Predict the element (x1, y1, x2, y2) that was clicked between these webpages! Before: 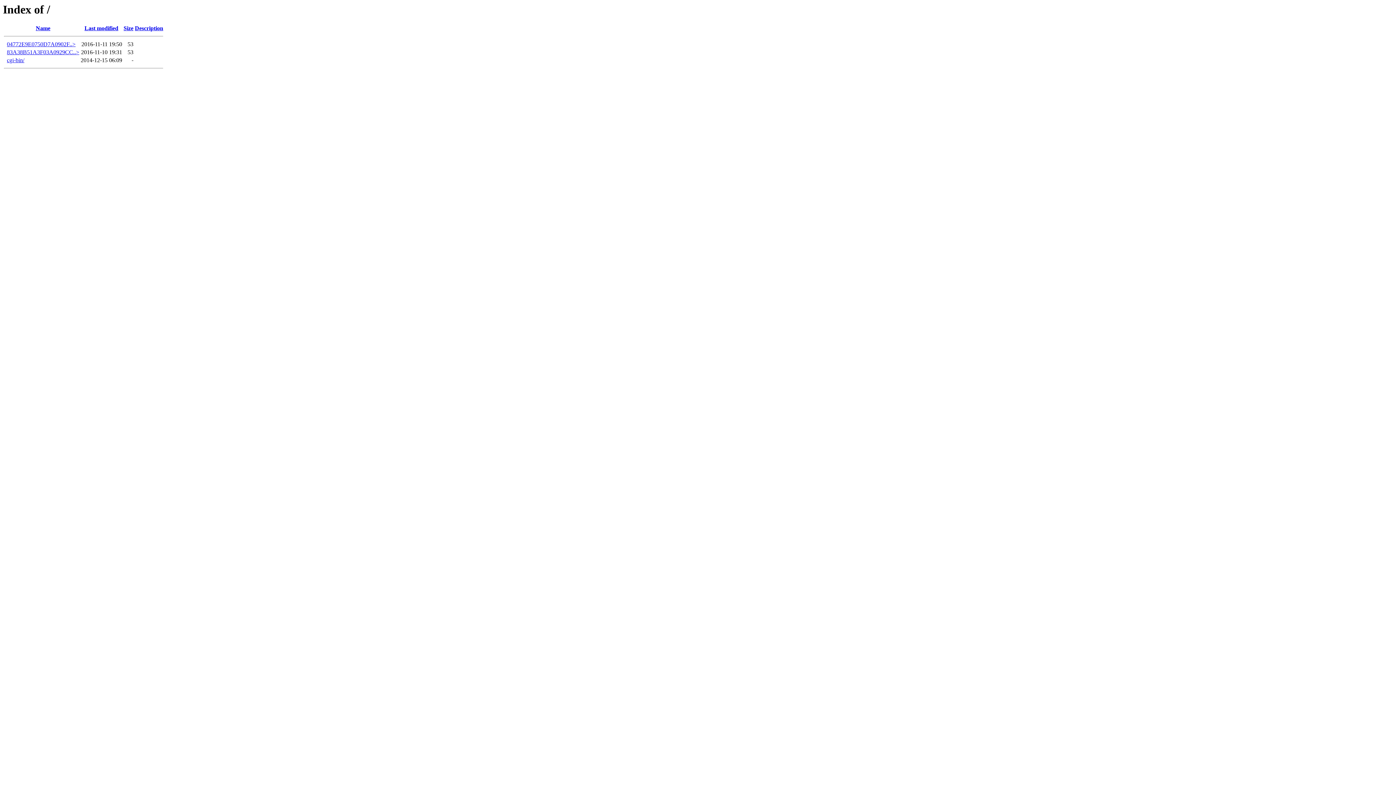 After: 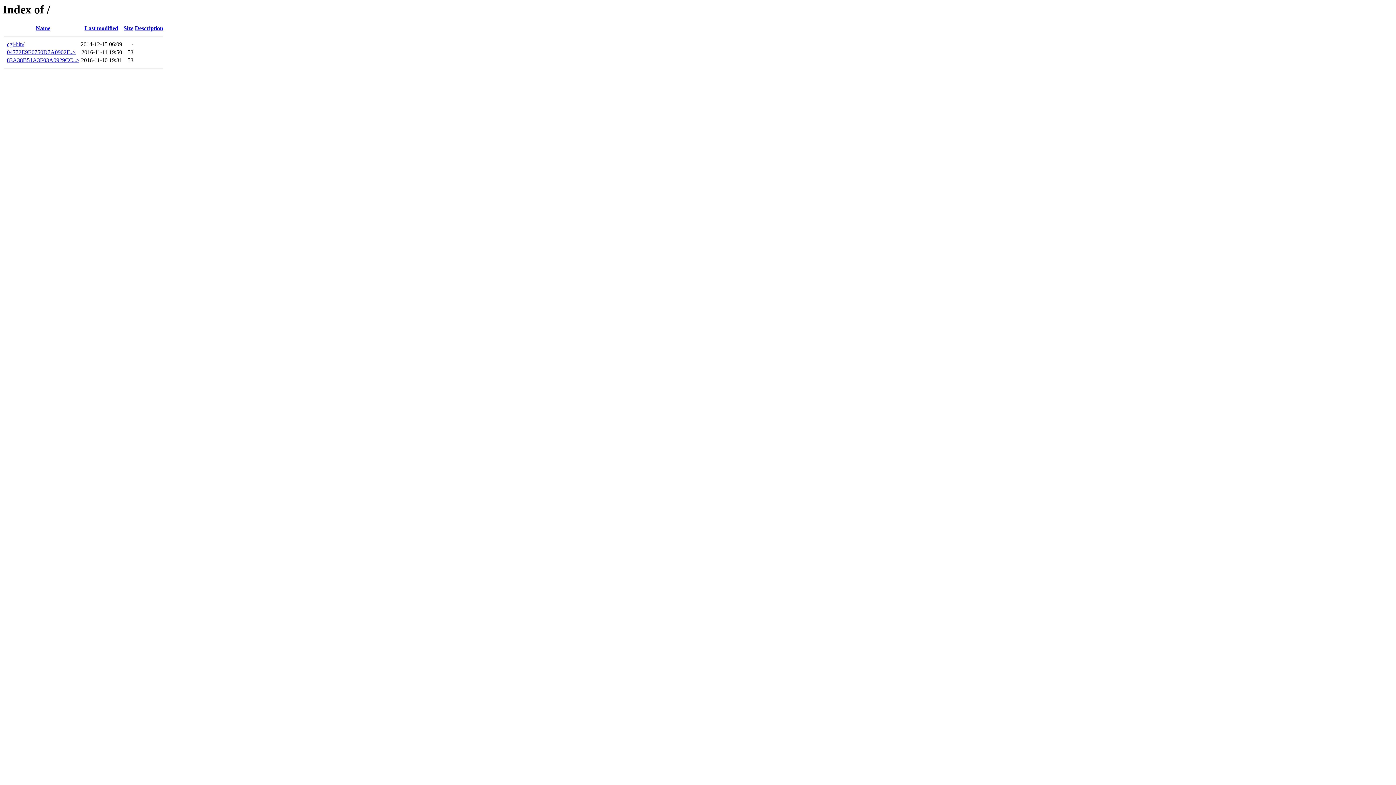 Action: label: Size bbox: (123, 25, 133, 31)